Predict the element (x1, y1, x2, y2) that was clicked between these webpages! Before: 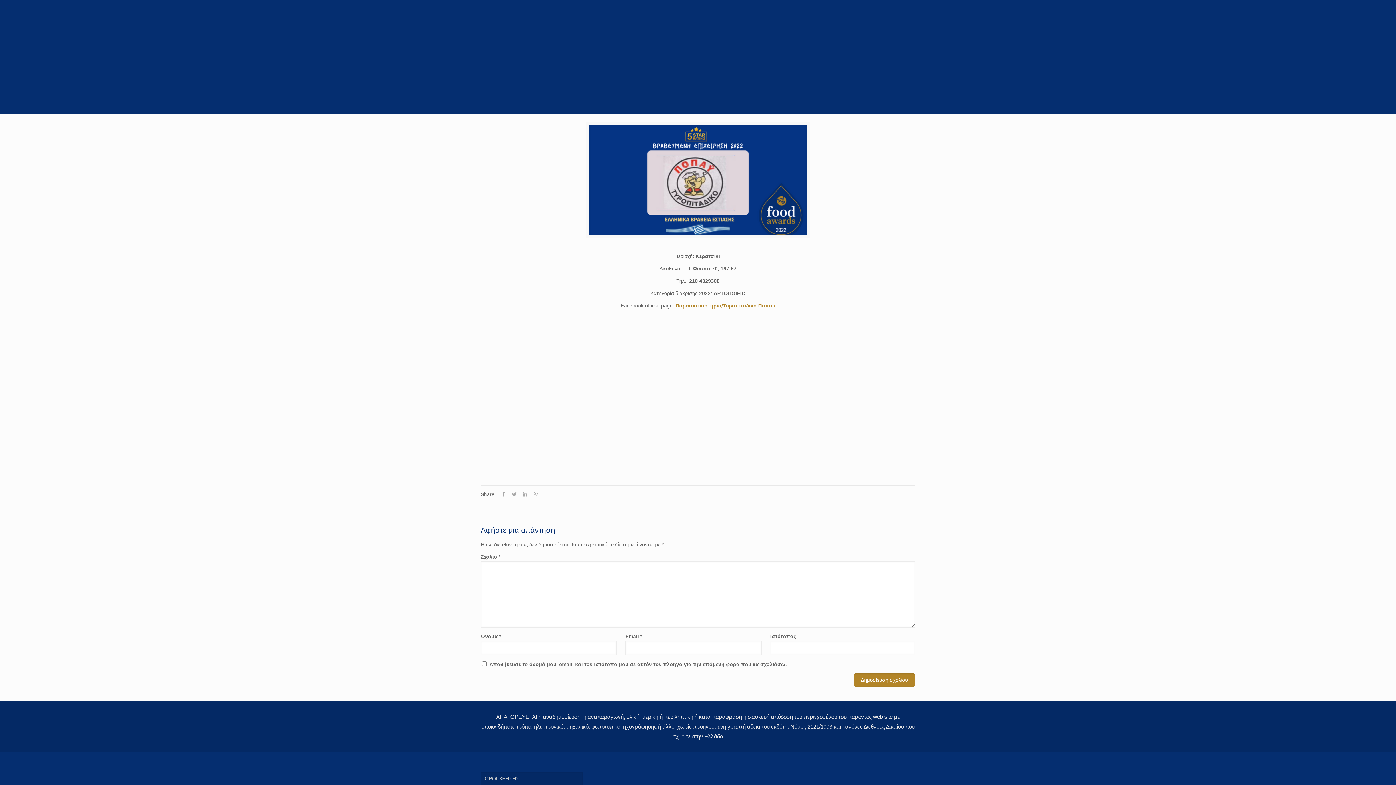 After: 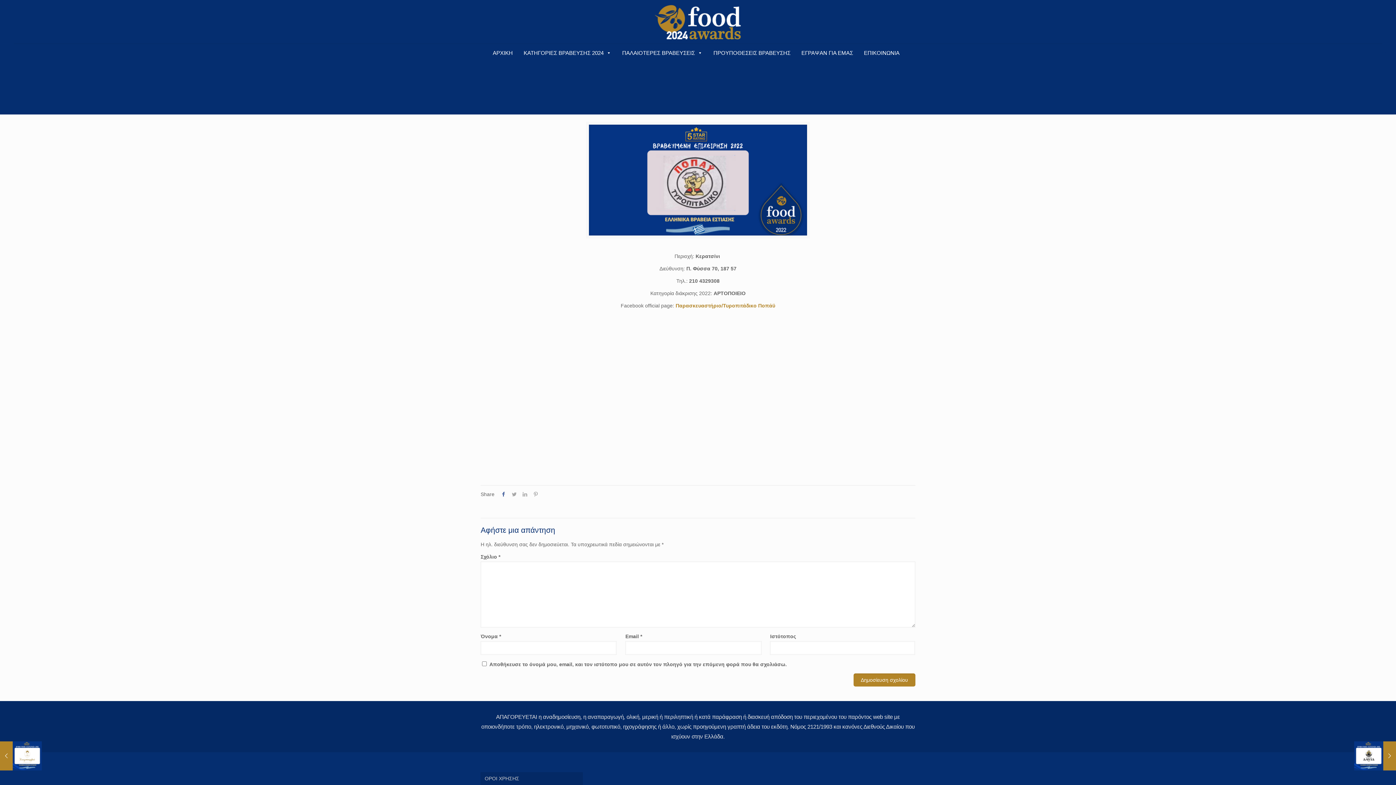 Action: bbox: (498, 491, 509, 497)